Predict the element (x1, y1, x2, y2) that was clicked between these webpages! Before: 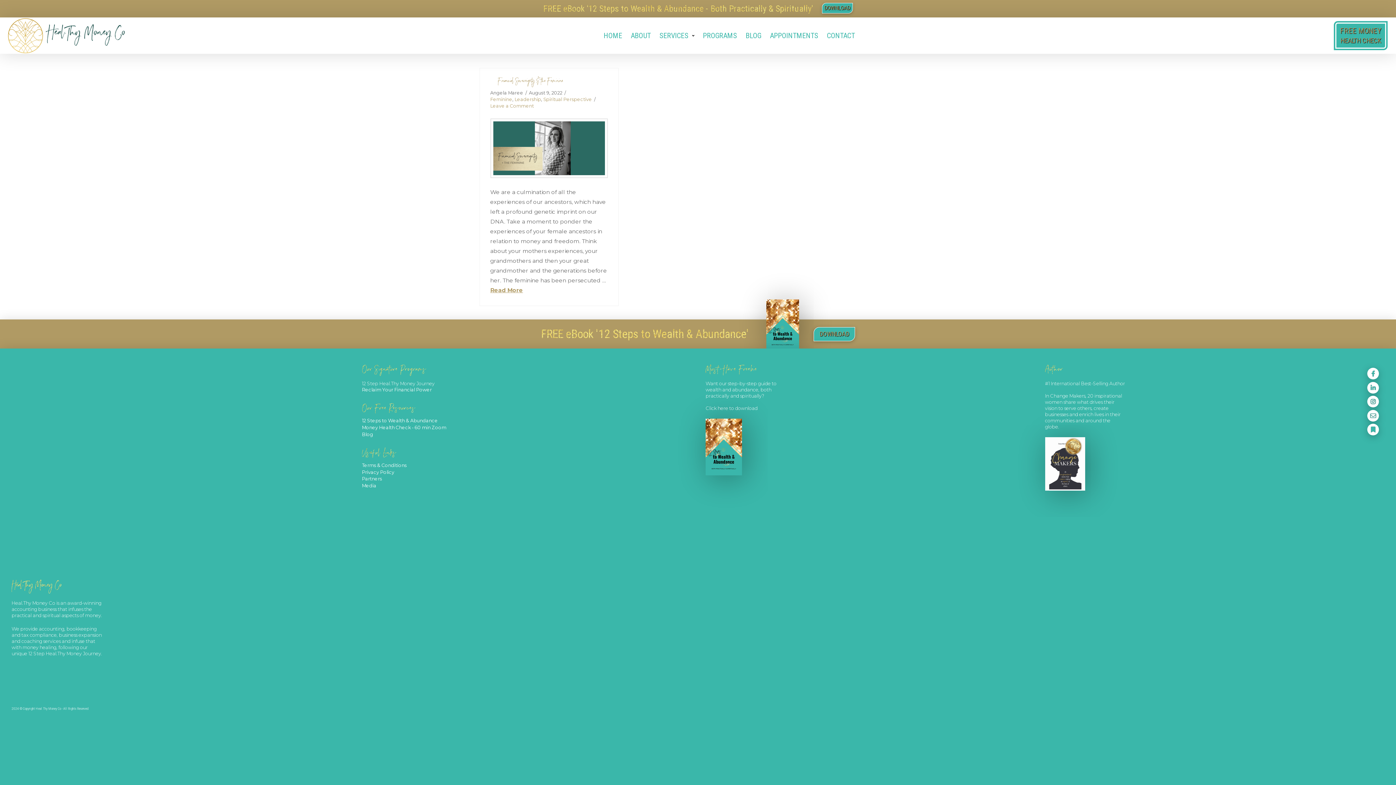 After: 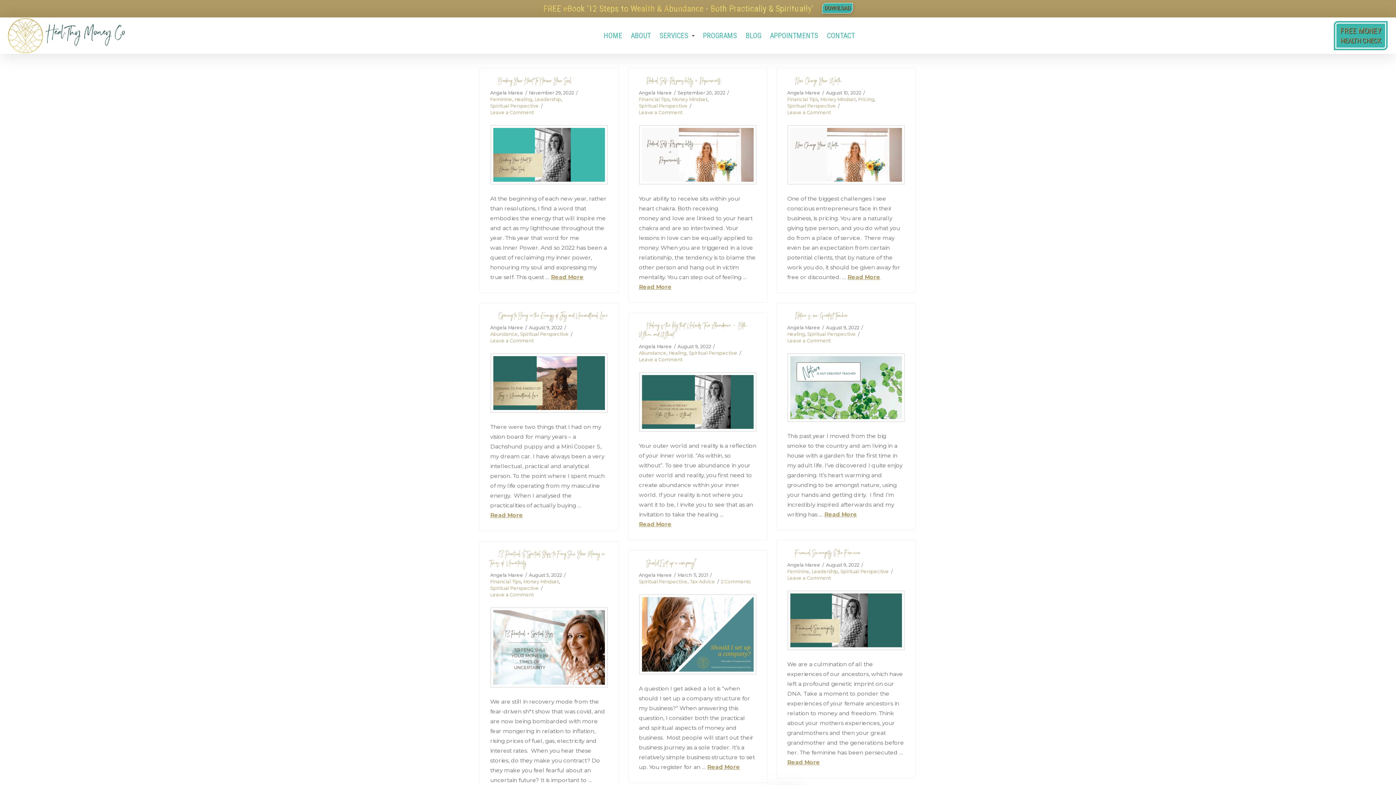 Action: bbox: (543, 96, 592, 102) label: Spiritual Perspective